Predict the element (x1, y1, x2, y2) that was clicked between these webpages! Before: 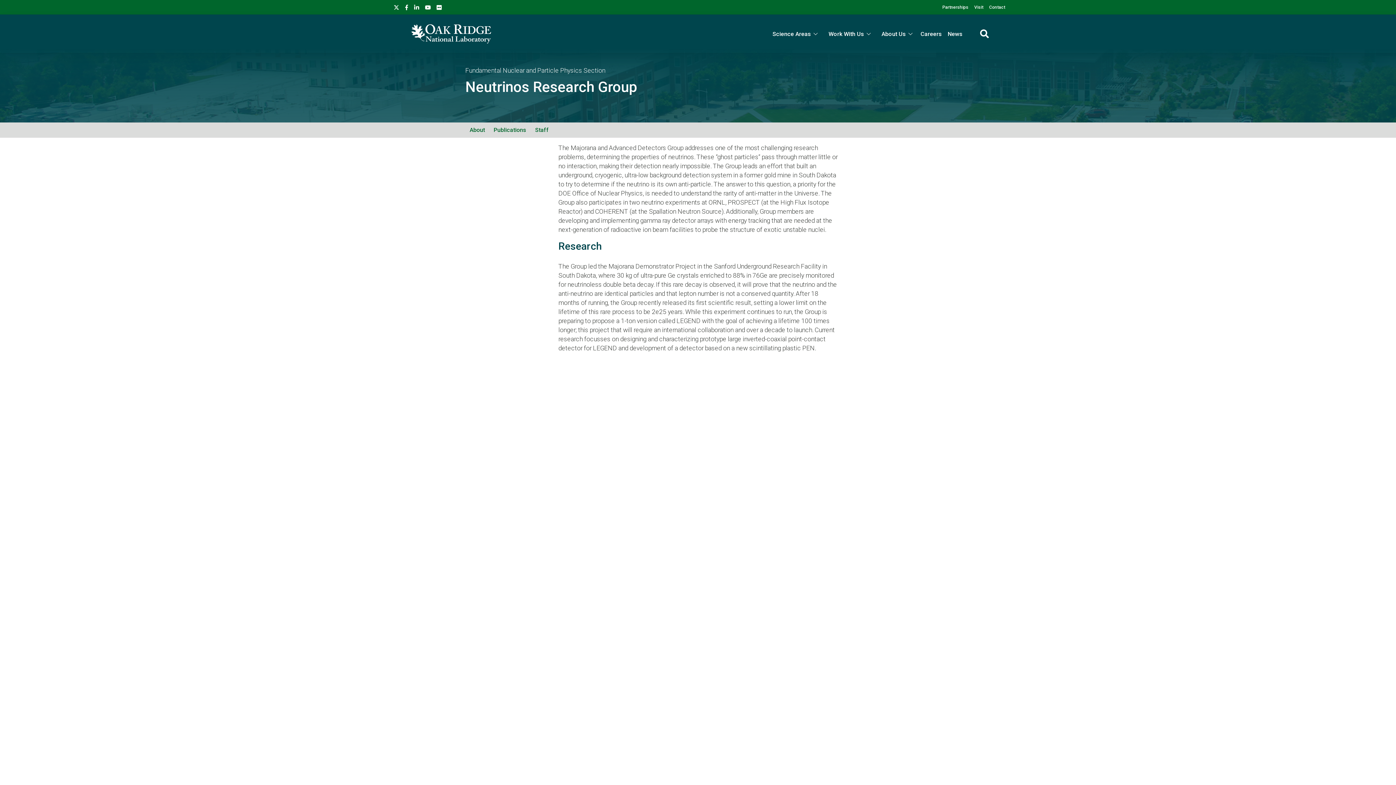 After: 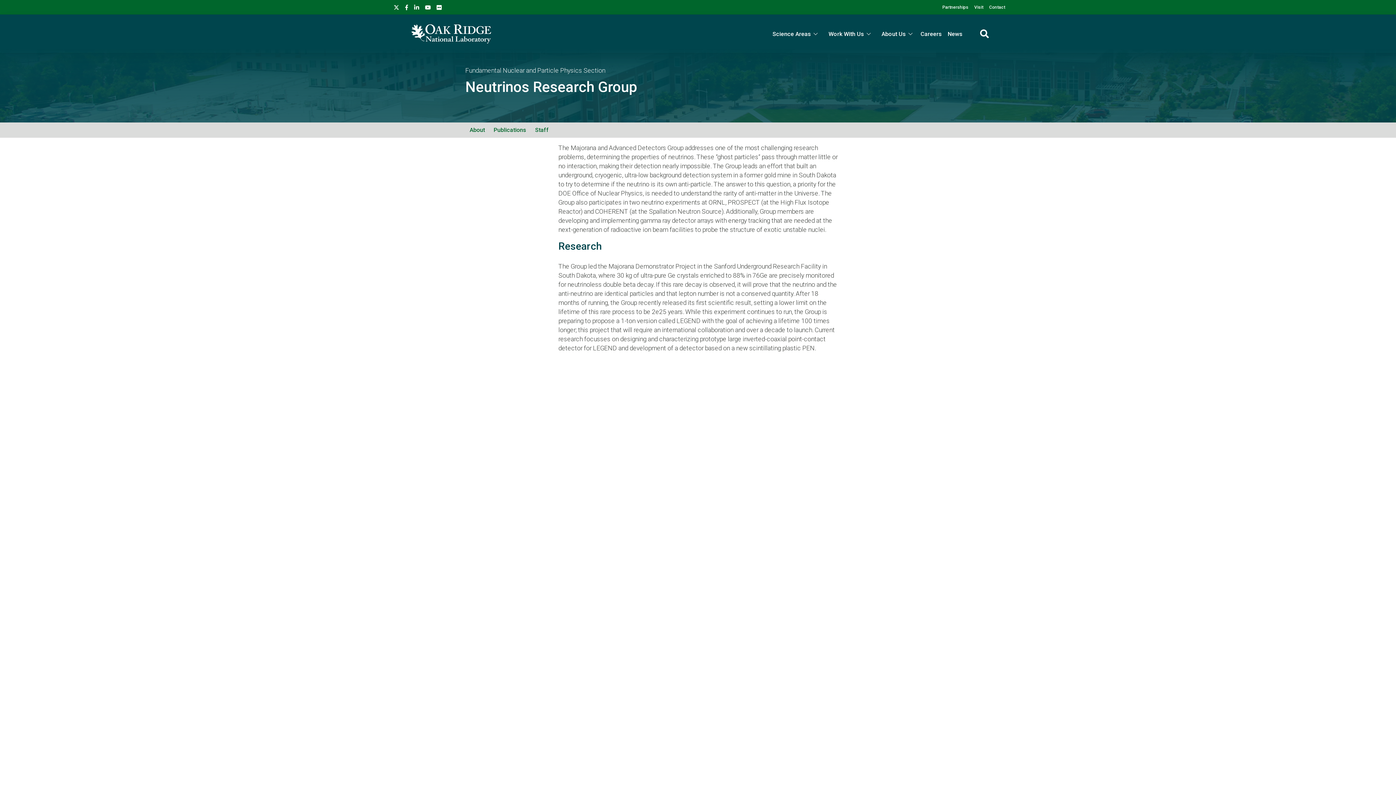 Action: bbox: (393, 0, 399, 13)